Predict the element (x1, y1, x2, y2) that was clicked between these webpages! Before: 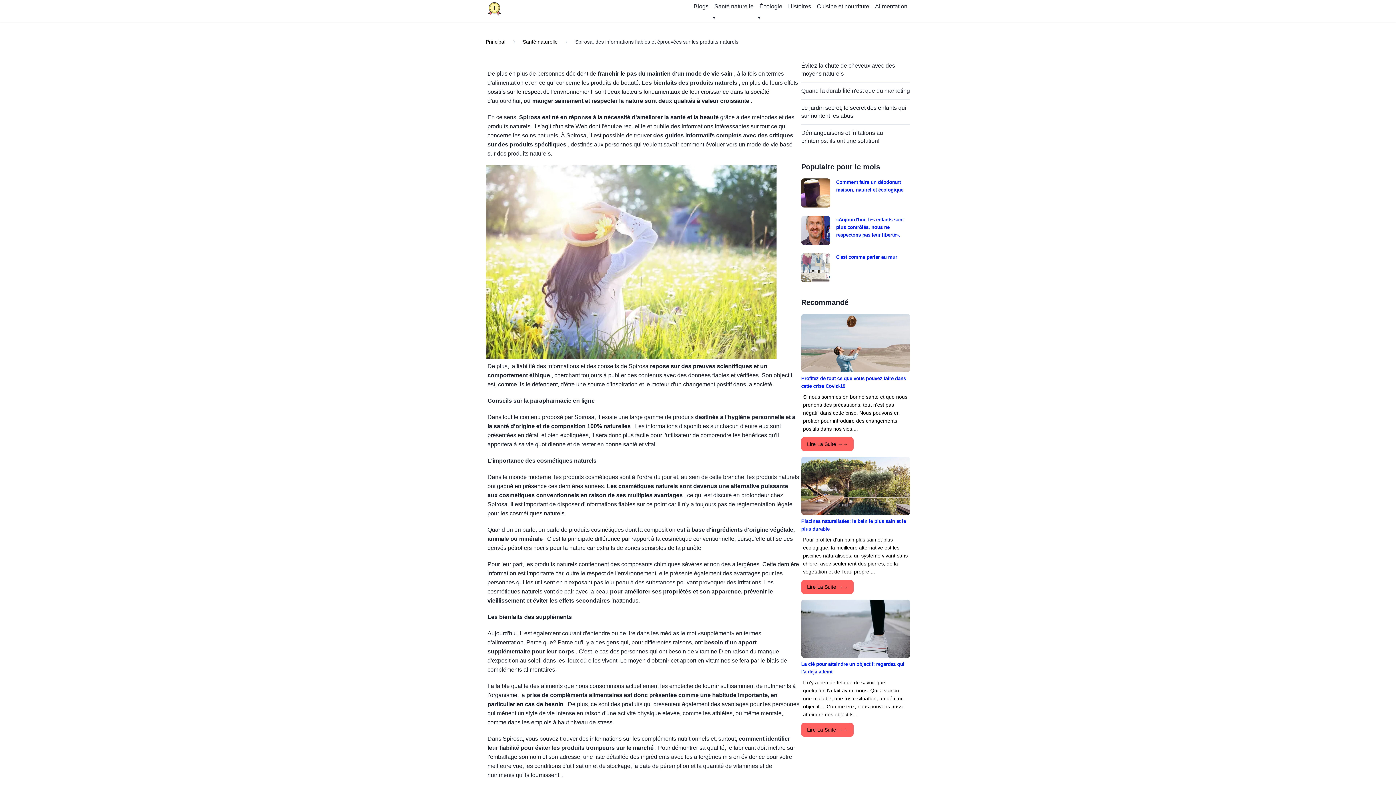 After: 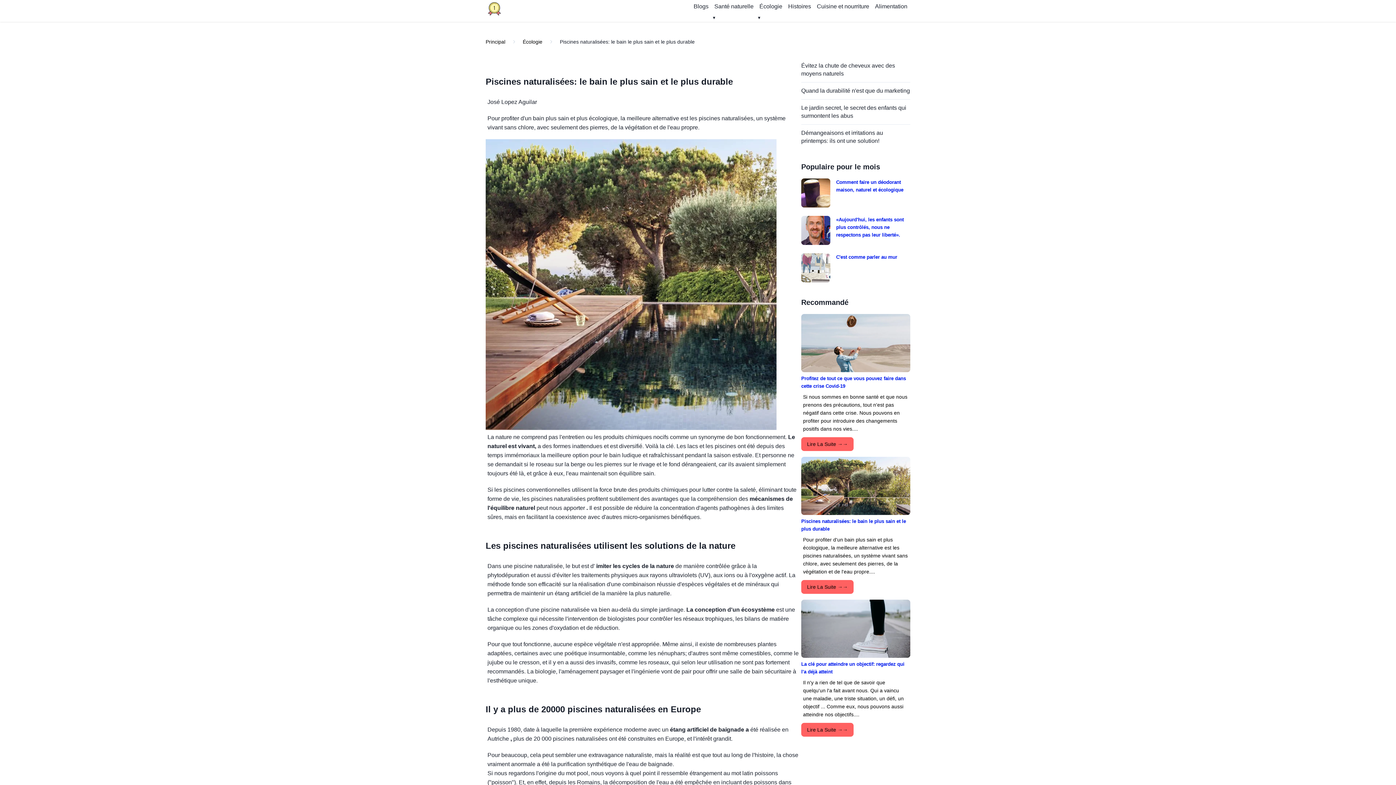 Action: label: Piscines naturalisées: le bain le plus sain et le plus durable bbox: (801, 517, 910, 533)